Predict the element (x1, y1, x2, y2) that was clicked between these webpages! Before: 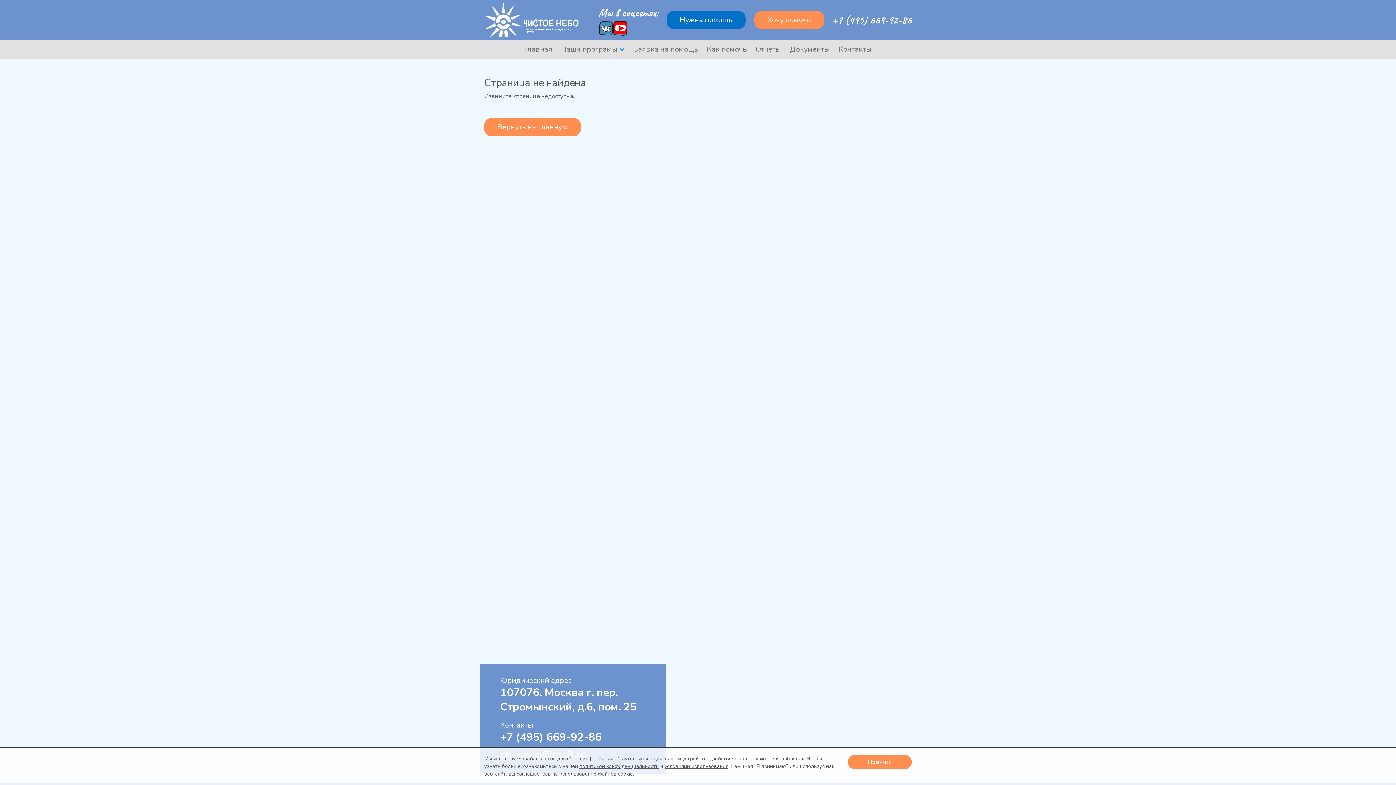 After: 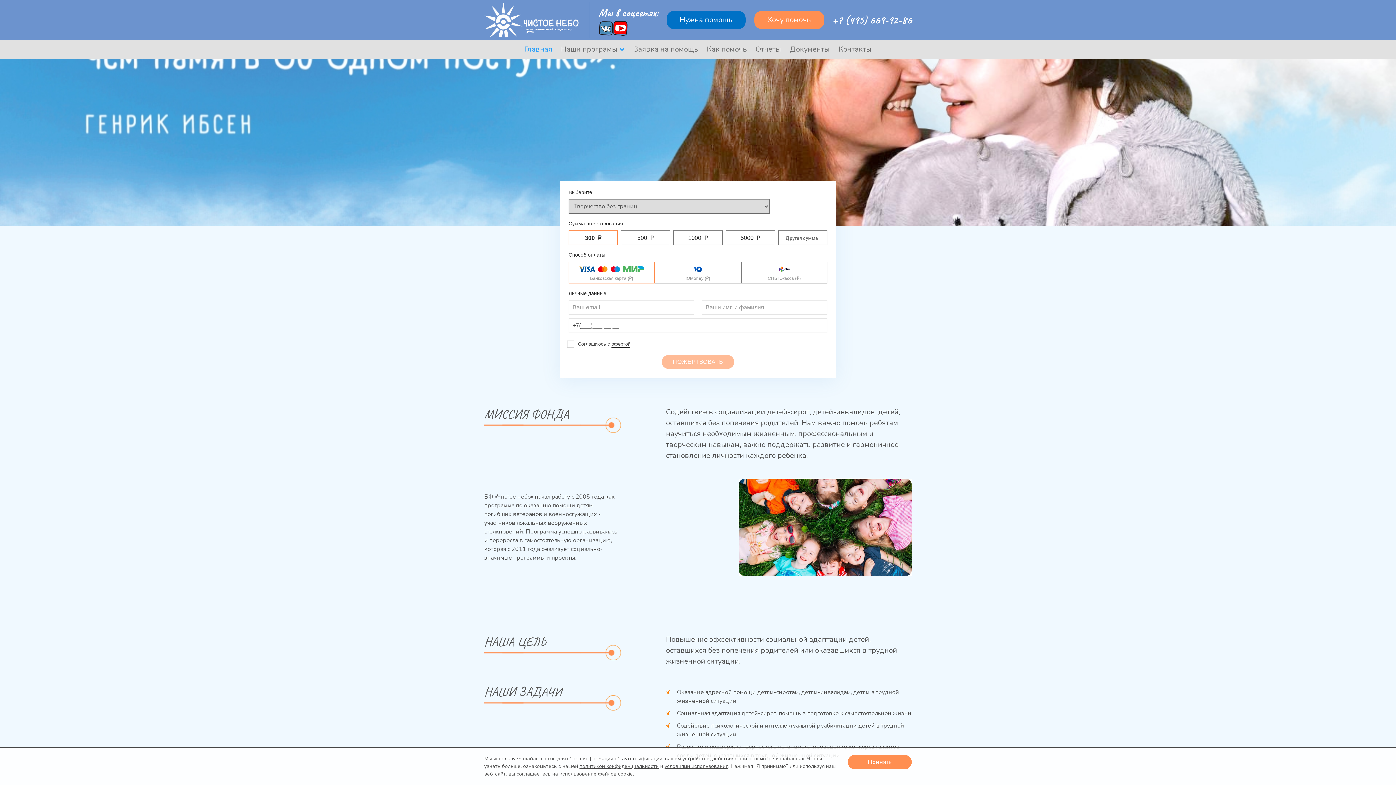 Action: label: Главная bbox: (520, 43, 556, 55)